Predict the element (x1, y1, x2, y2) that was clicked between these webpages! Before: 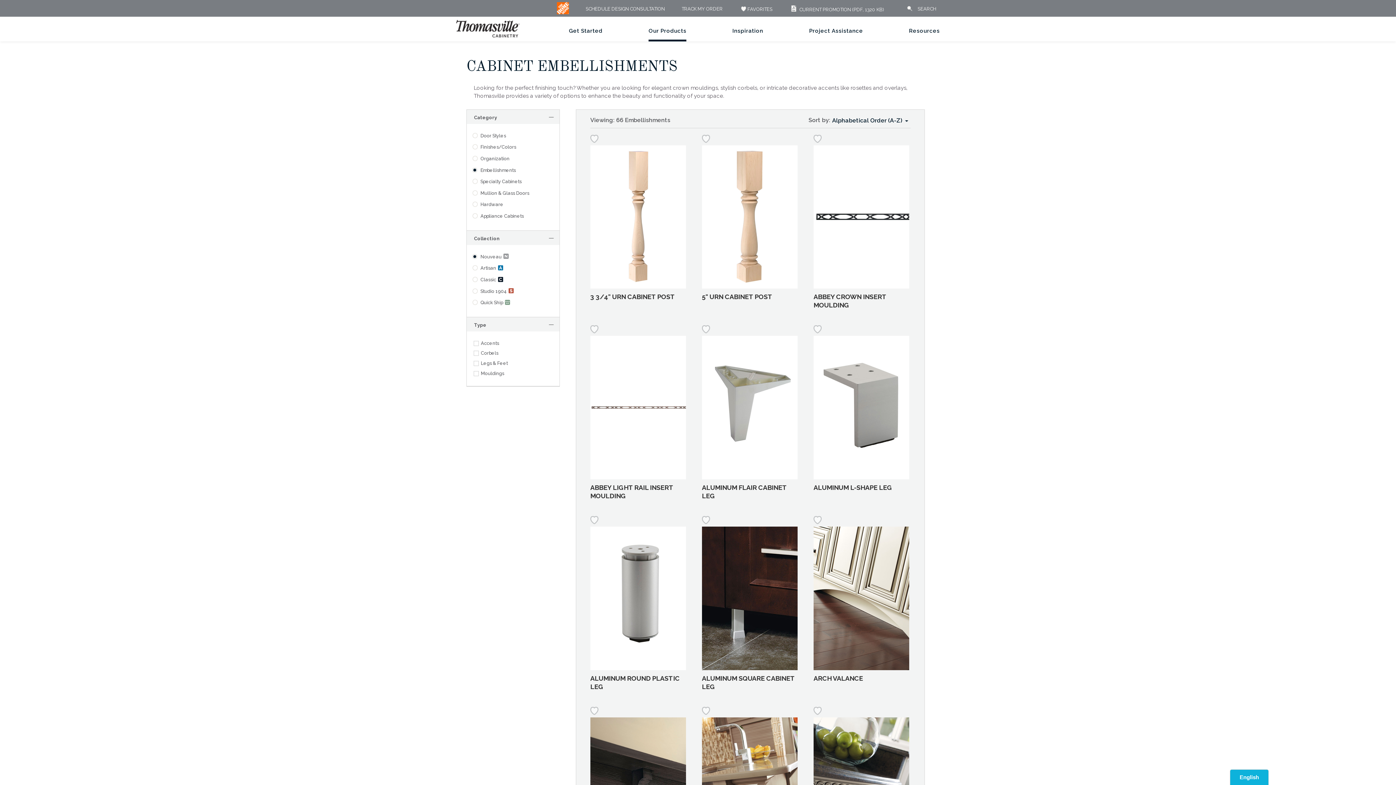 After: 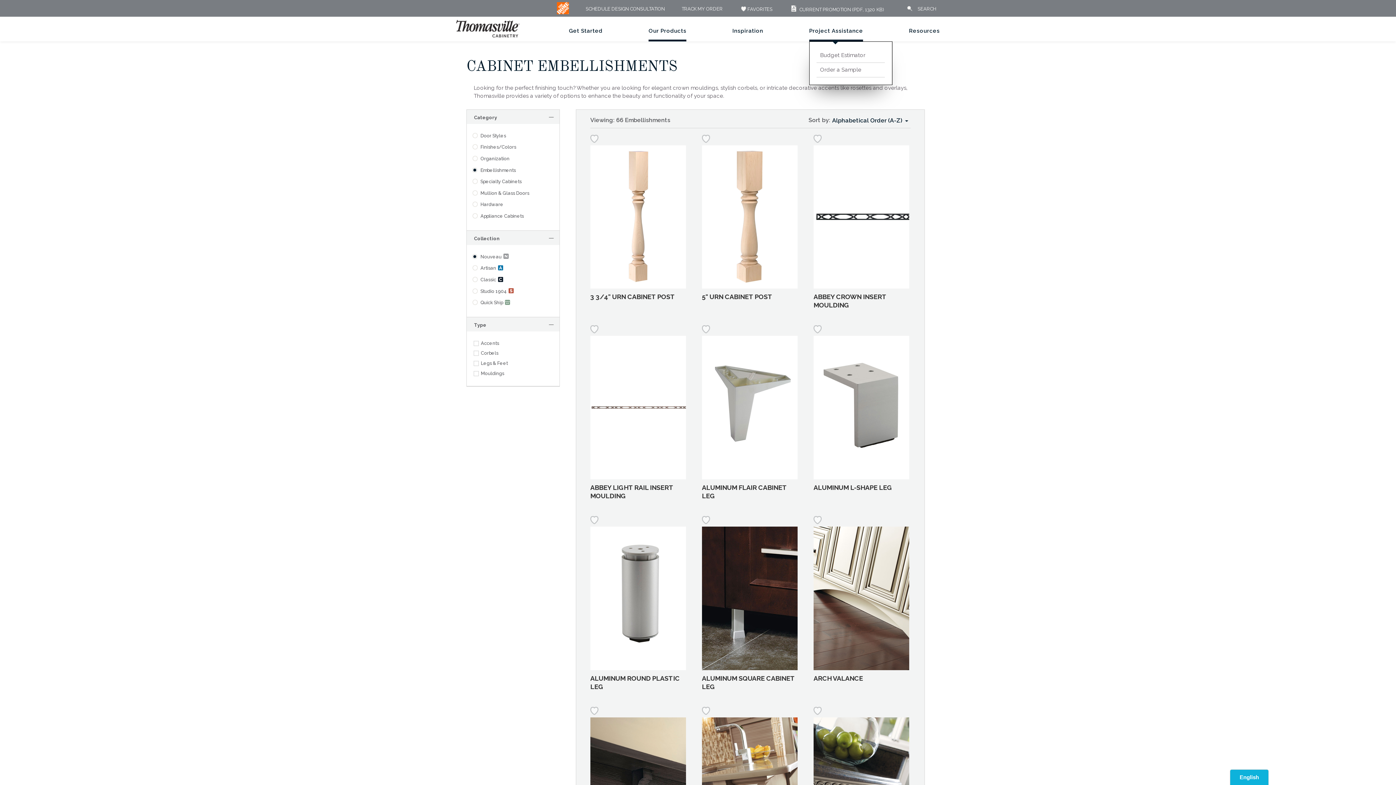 Action: label: Project Assistance bbox: (809, 27, 863, 34)